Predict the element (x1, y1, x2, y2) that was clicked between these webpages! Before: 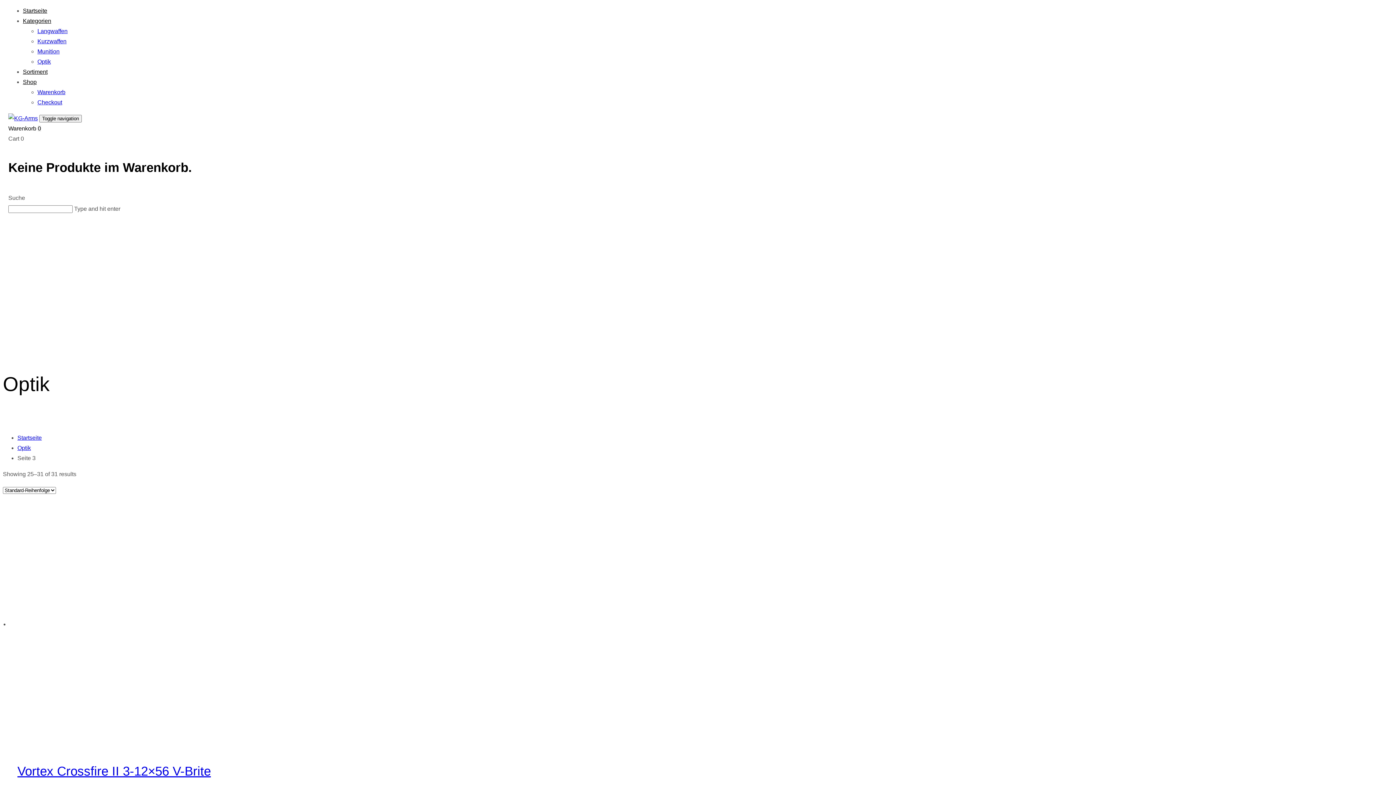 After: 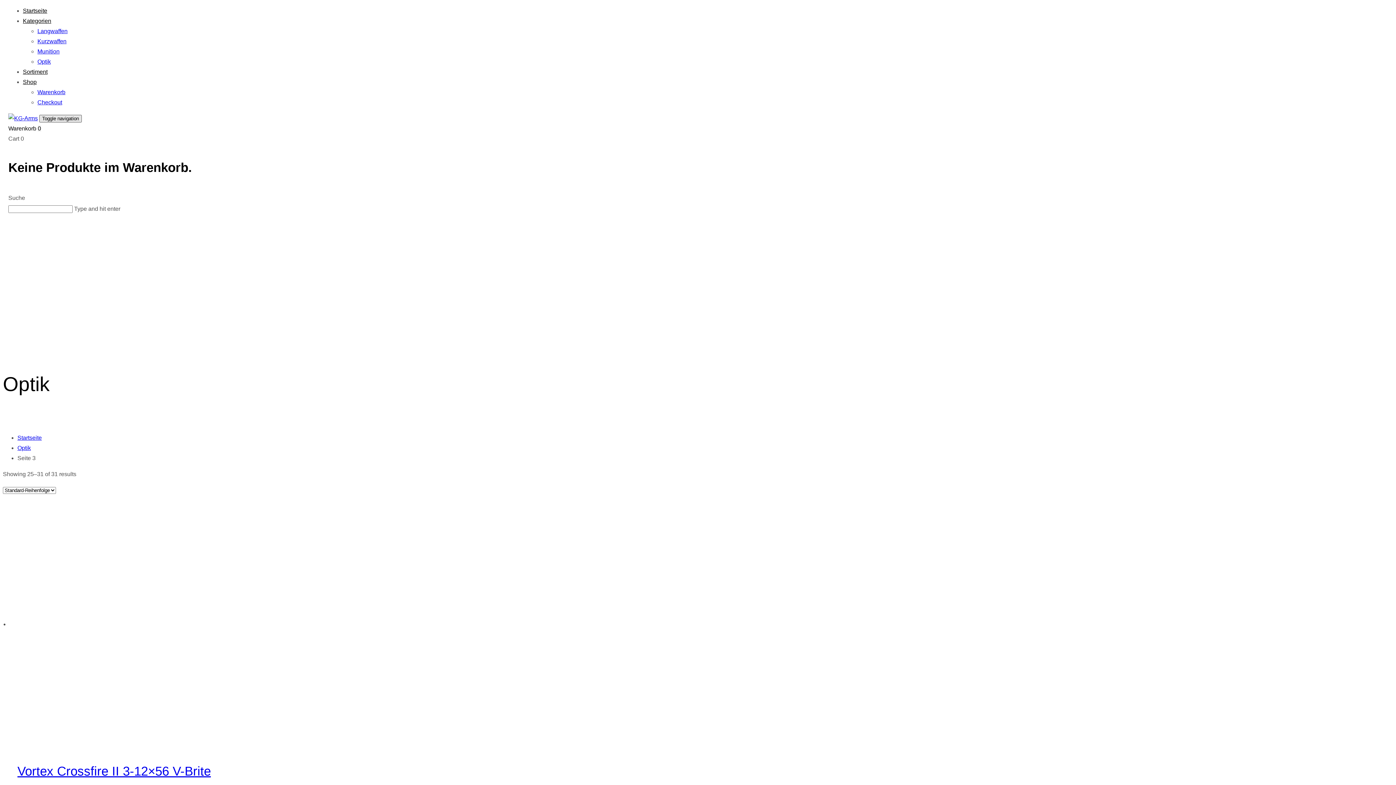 Action: label: Toggle navigation bbox: (39, 114, 81, 122)